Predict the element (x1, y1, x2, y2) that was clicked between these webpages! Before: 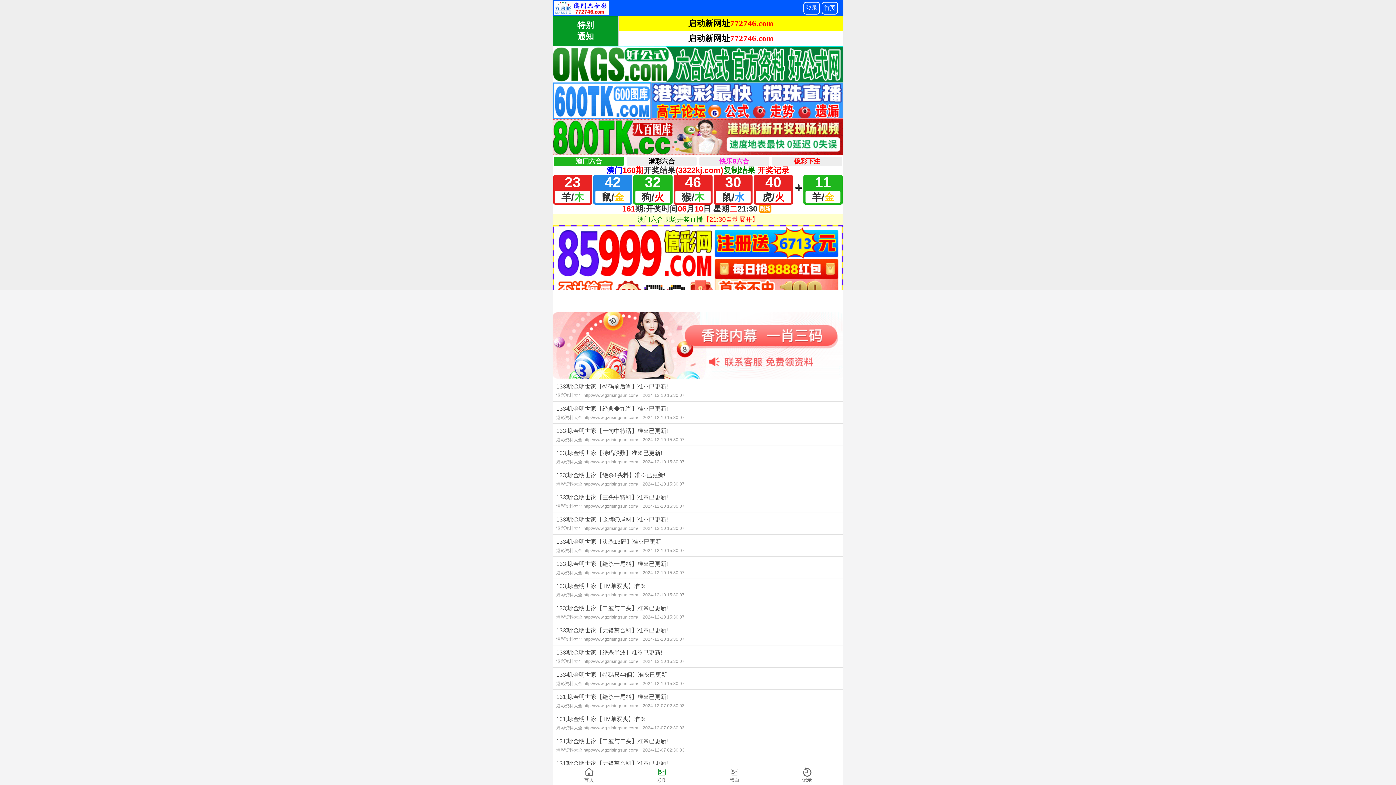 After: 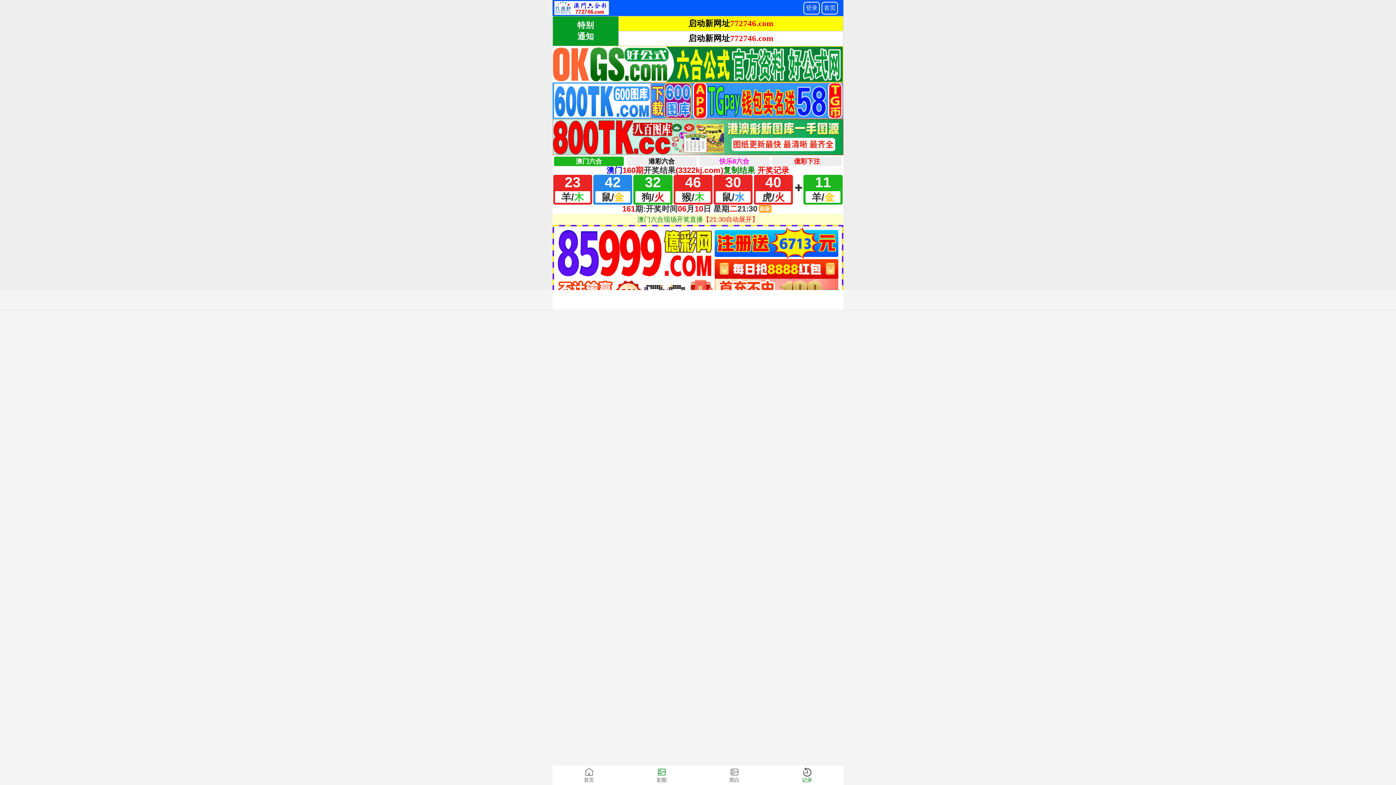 Action: bbox: (770, 765, 843, 785) label: 记录